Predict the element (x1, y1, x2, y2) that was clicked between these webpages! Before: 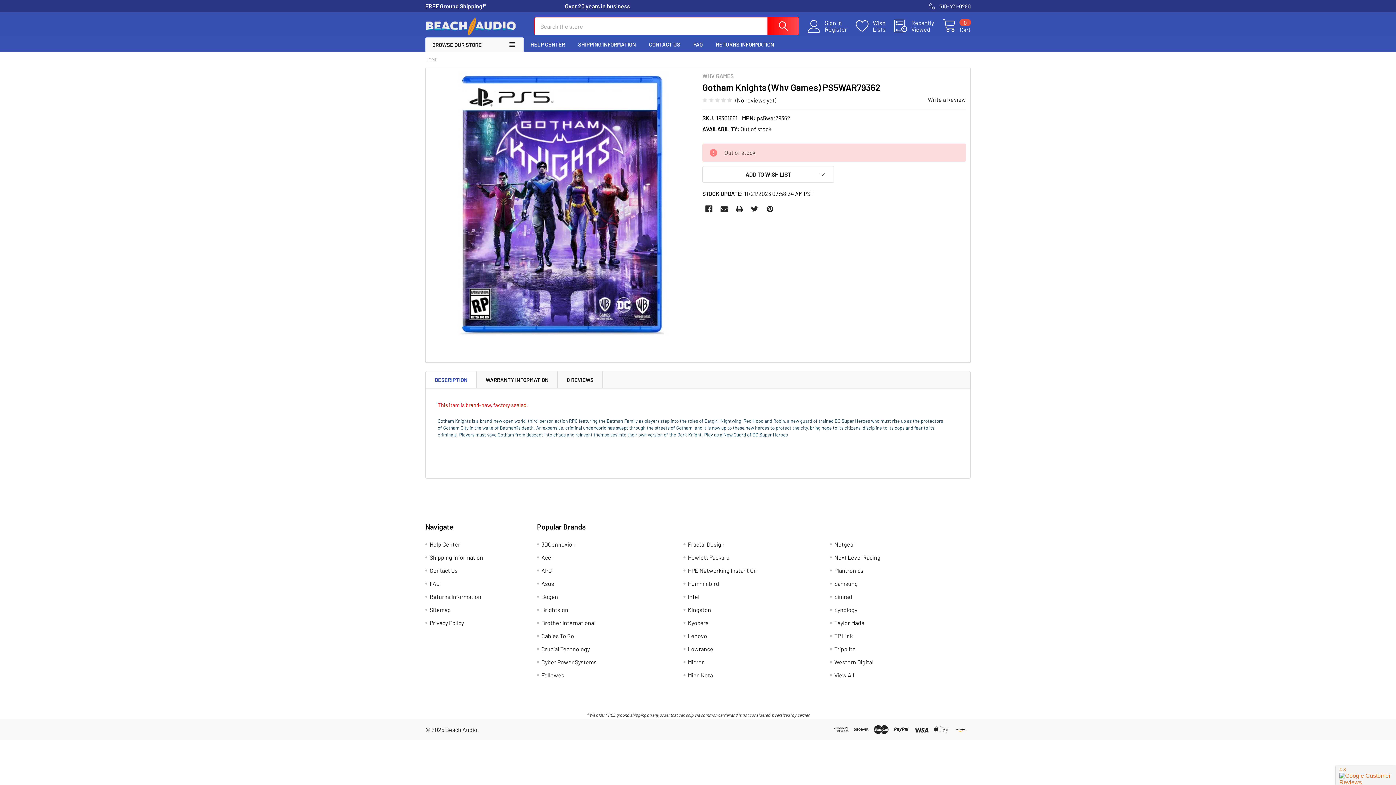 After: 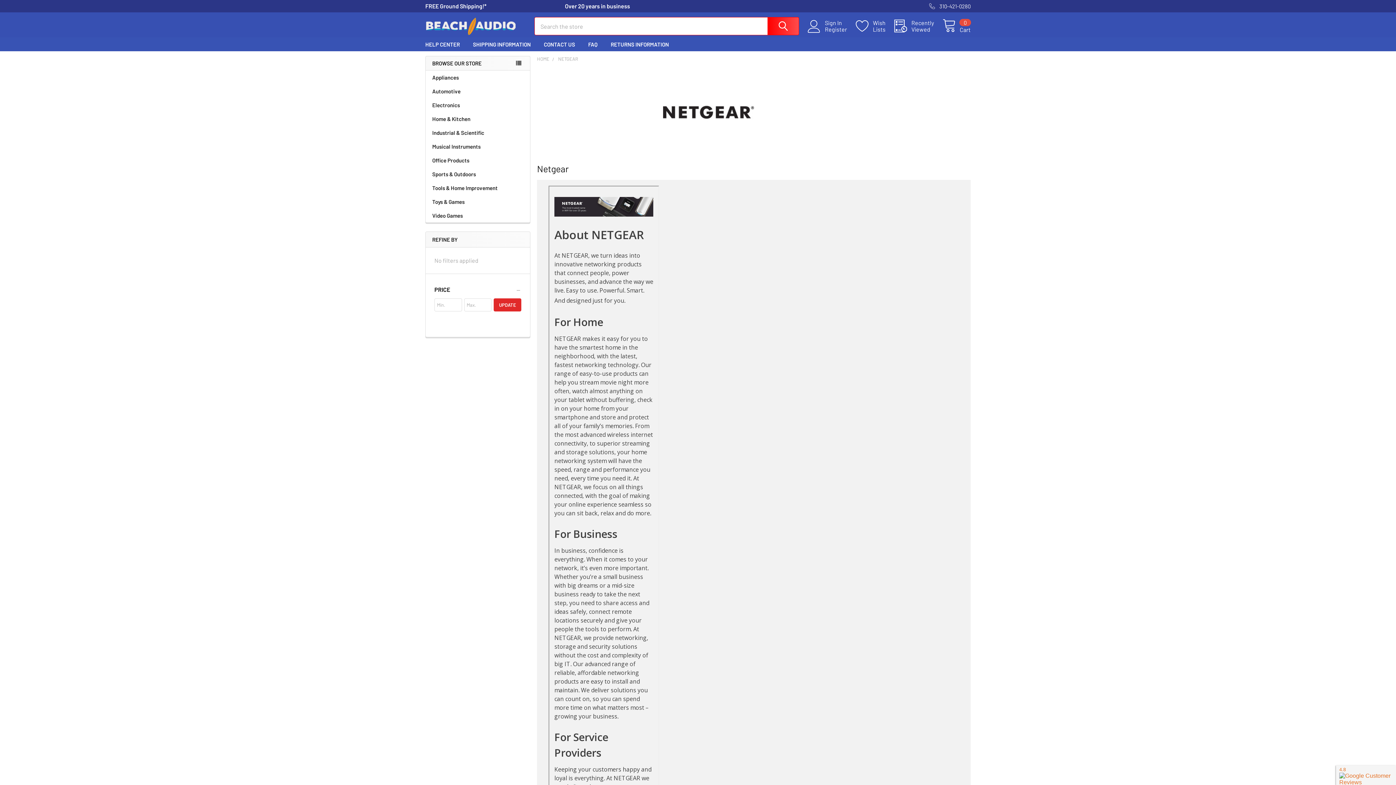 Action: label: Netgear bbox: (834, 541, 855, 548)